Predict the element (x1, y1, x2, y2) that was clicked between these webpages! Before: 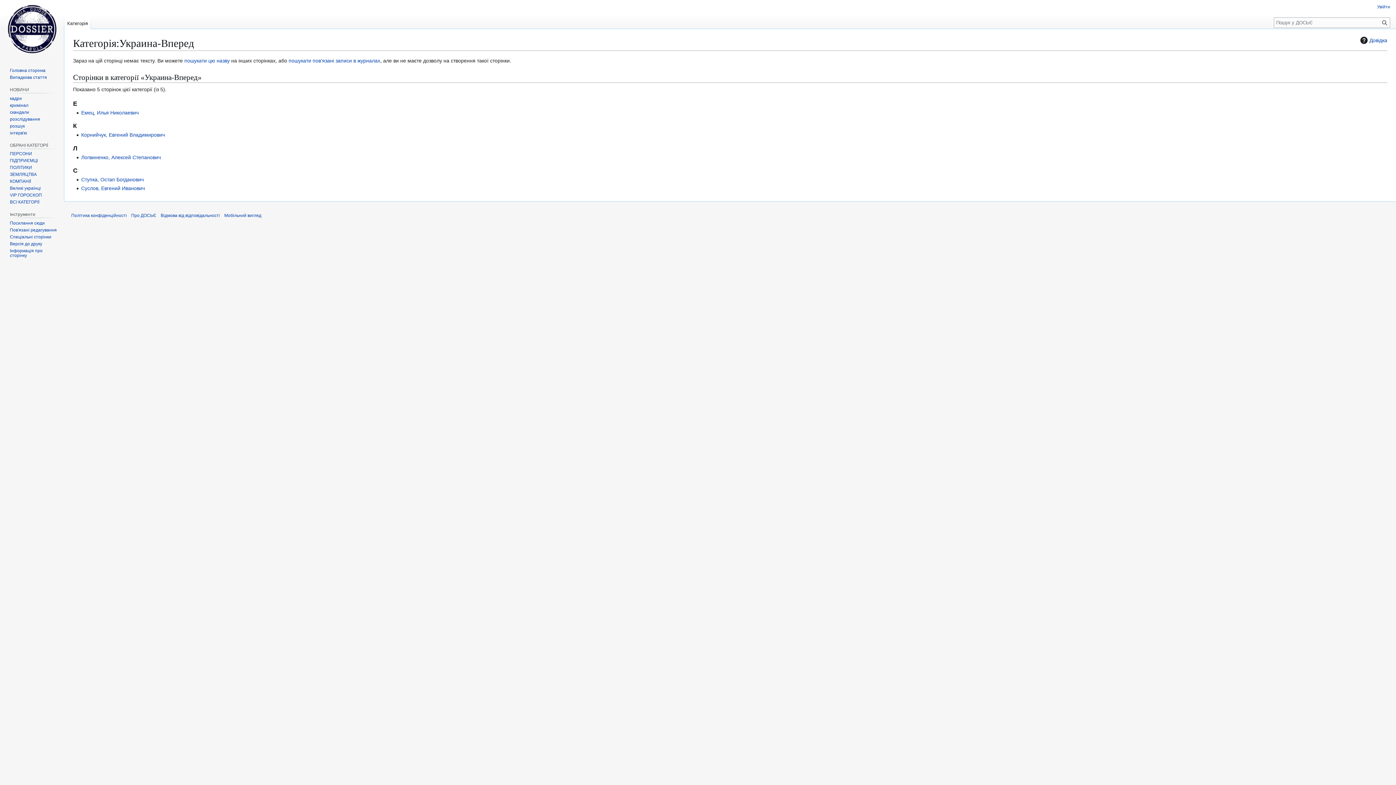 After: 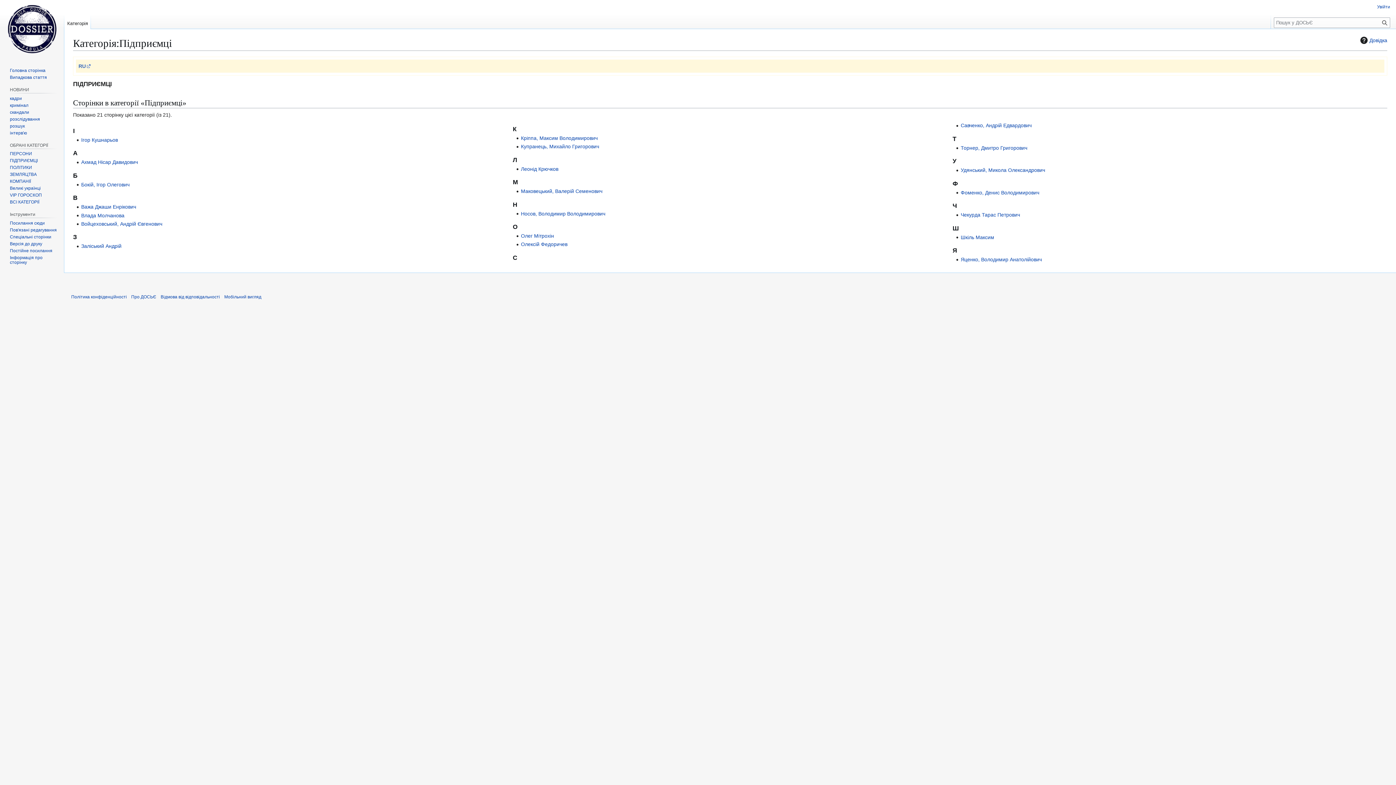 Action: bbox: (9, 158, 37, 163) label: ПІДПРИЄМЦІ